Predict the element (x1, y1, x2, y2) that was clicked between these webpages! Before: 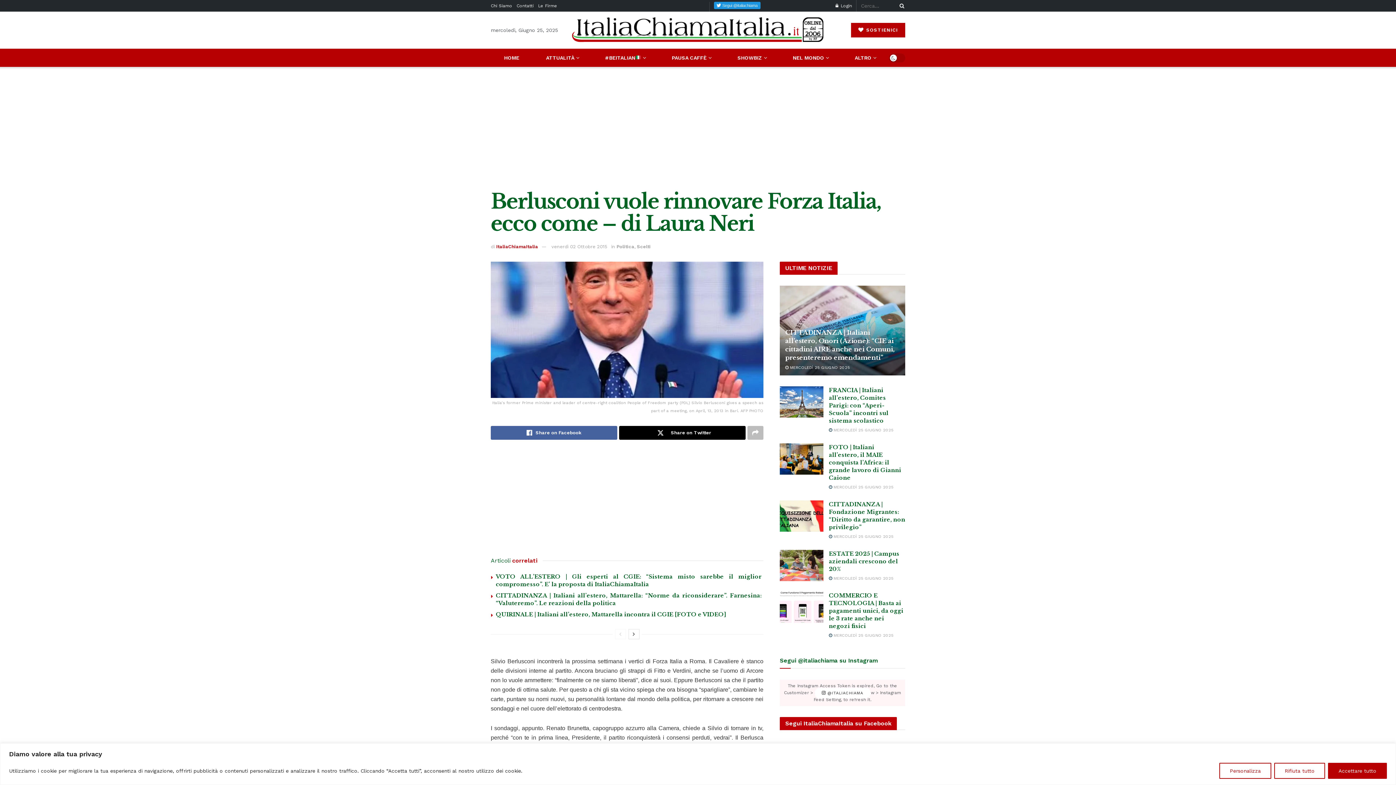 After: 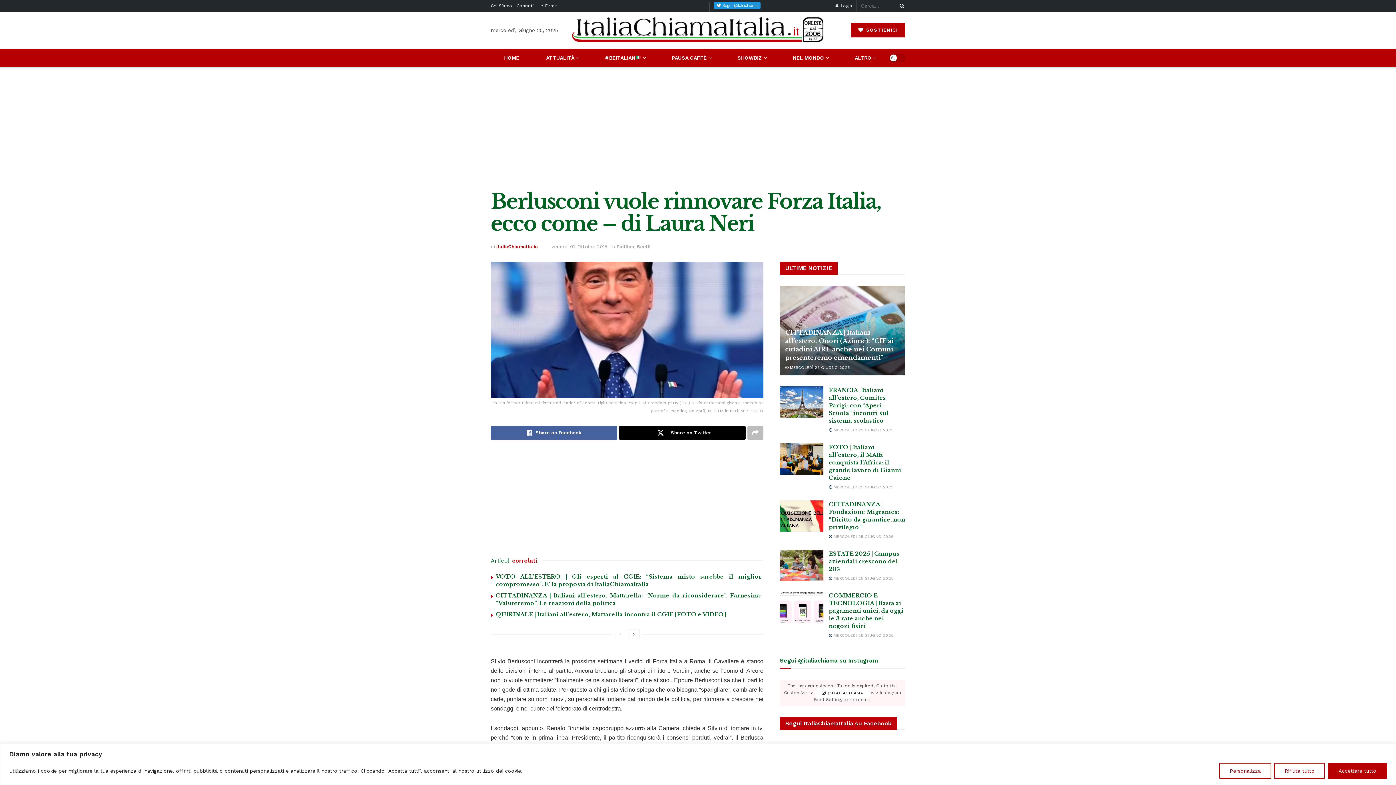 Action: bbox: (615, 629, 626, 639) label: View previous page posts